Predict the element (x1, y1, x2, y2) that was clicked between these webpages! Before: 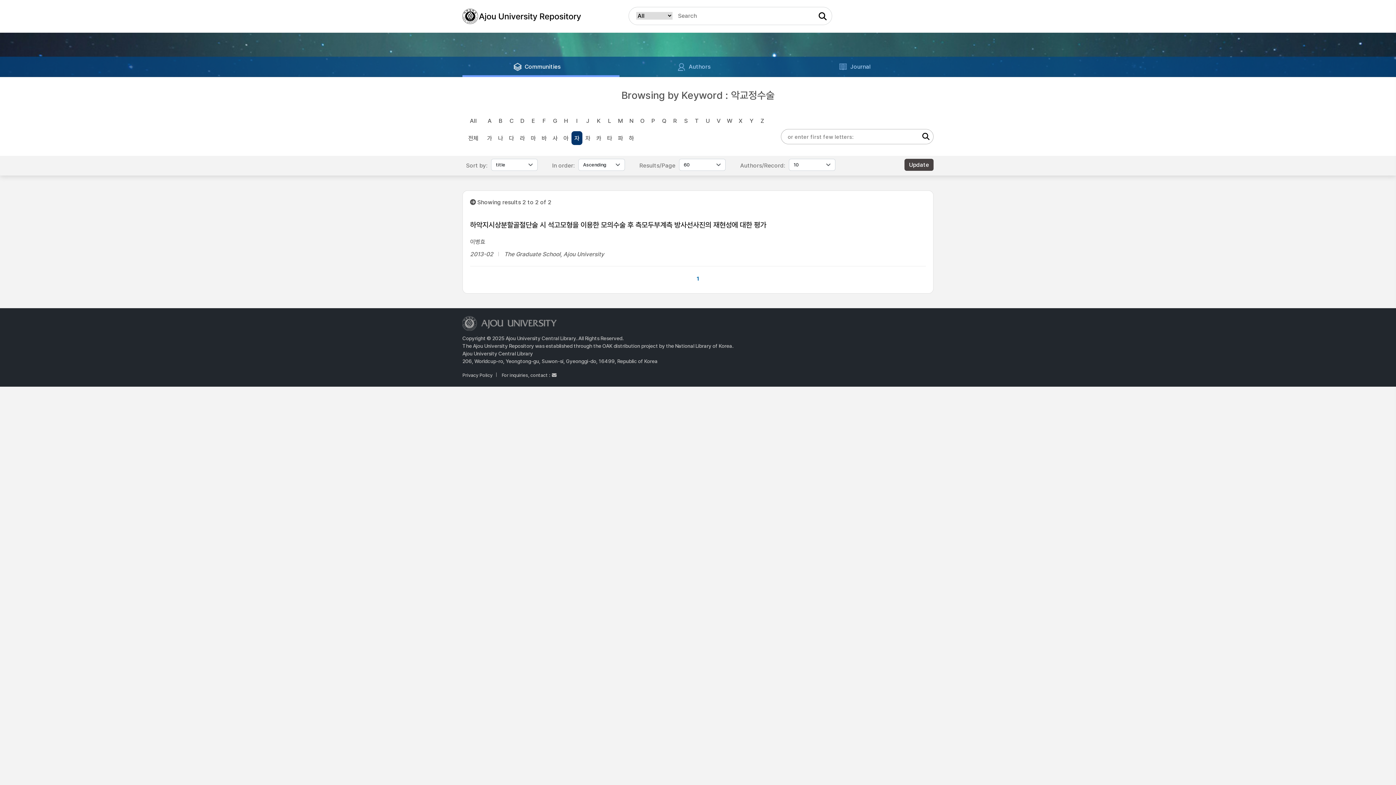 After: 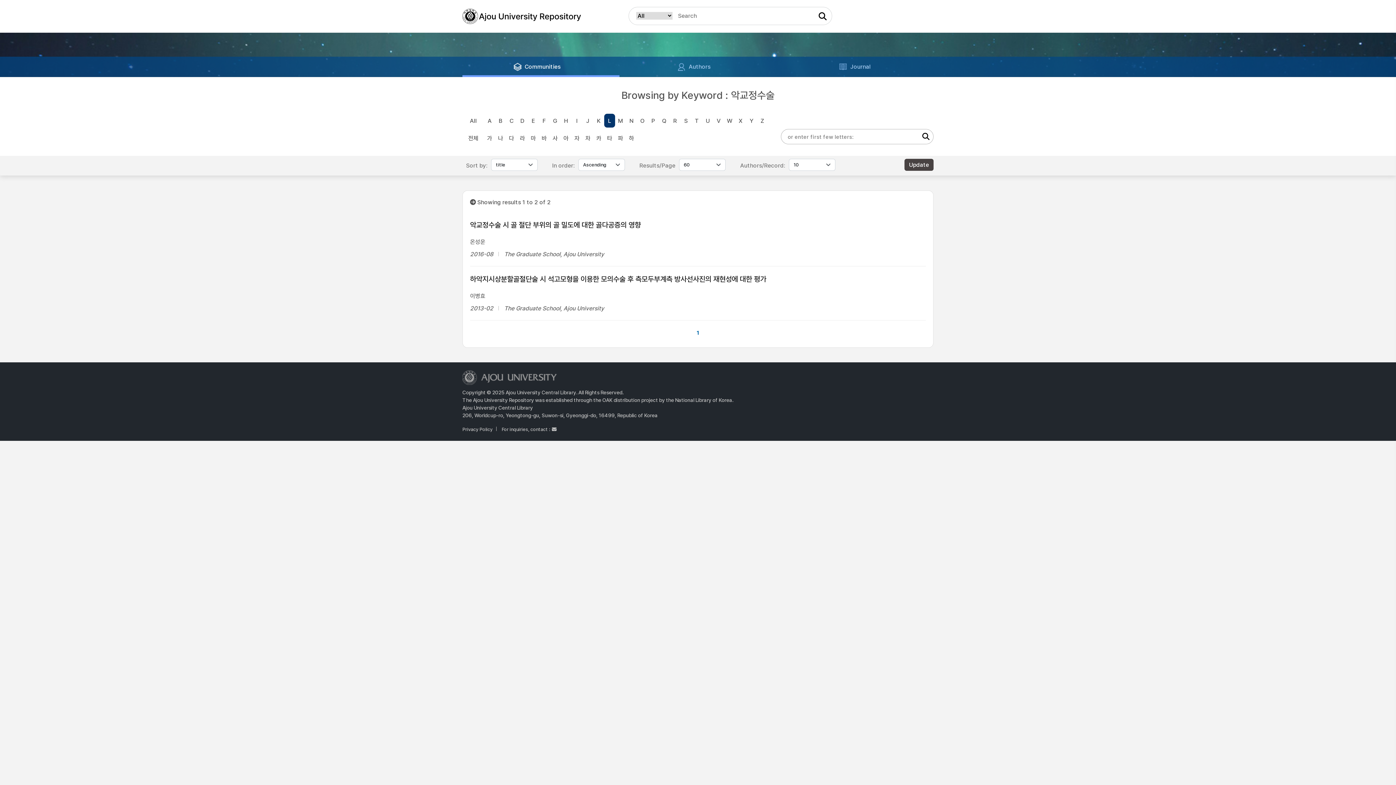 Action: label: L bbox: (604, 113, 615, 127)